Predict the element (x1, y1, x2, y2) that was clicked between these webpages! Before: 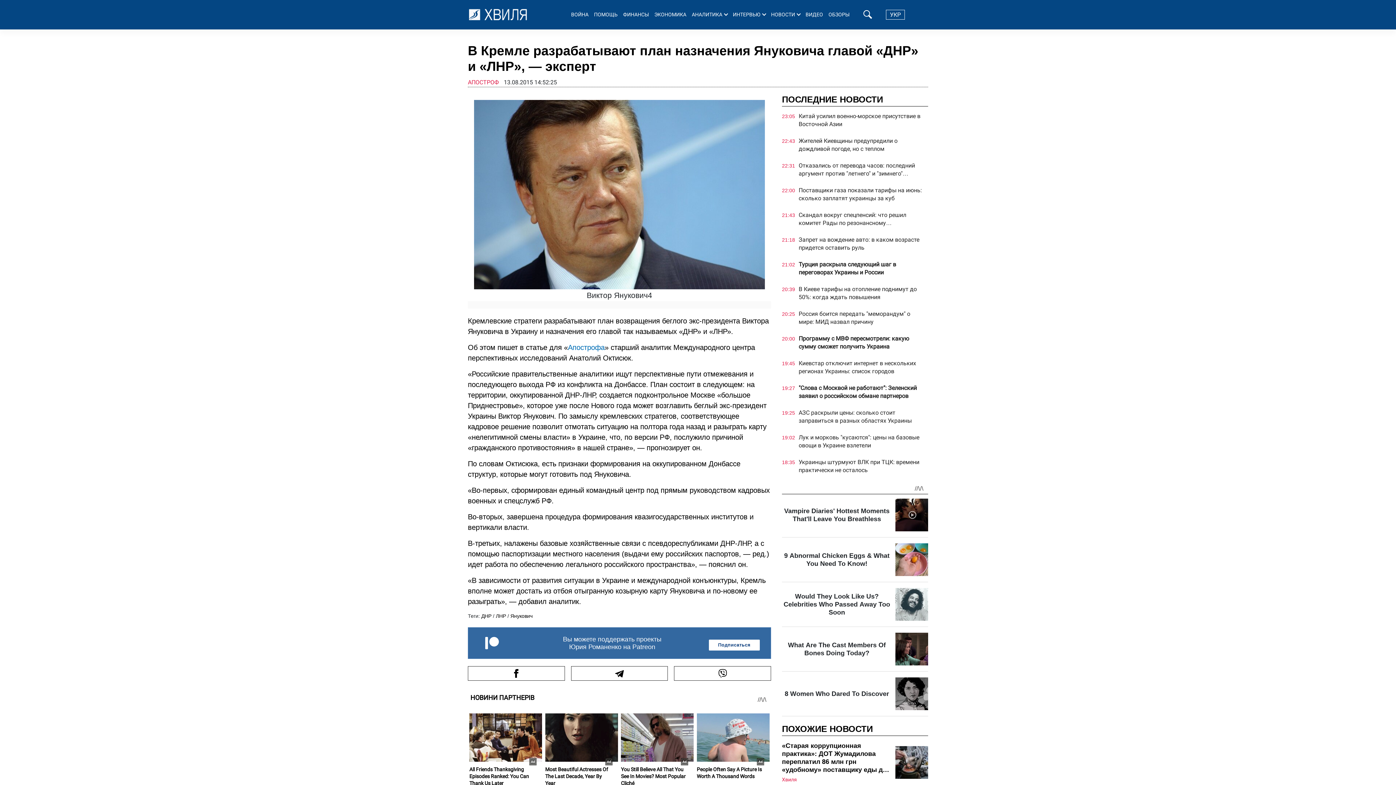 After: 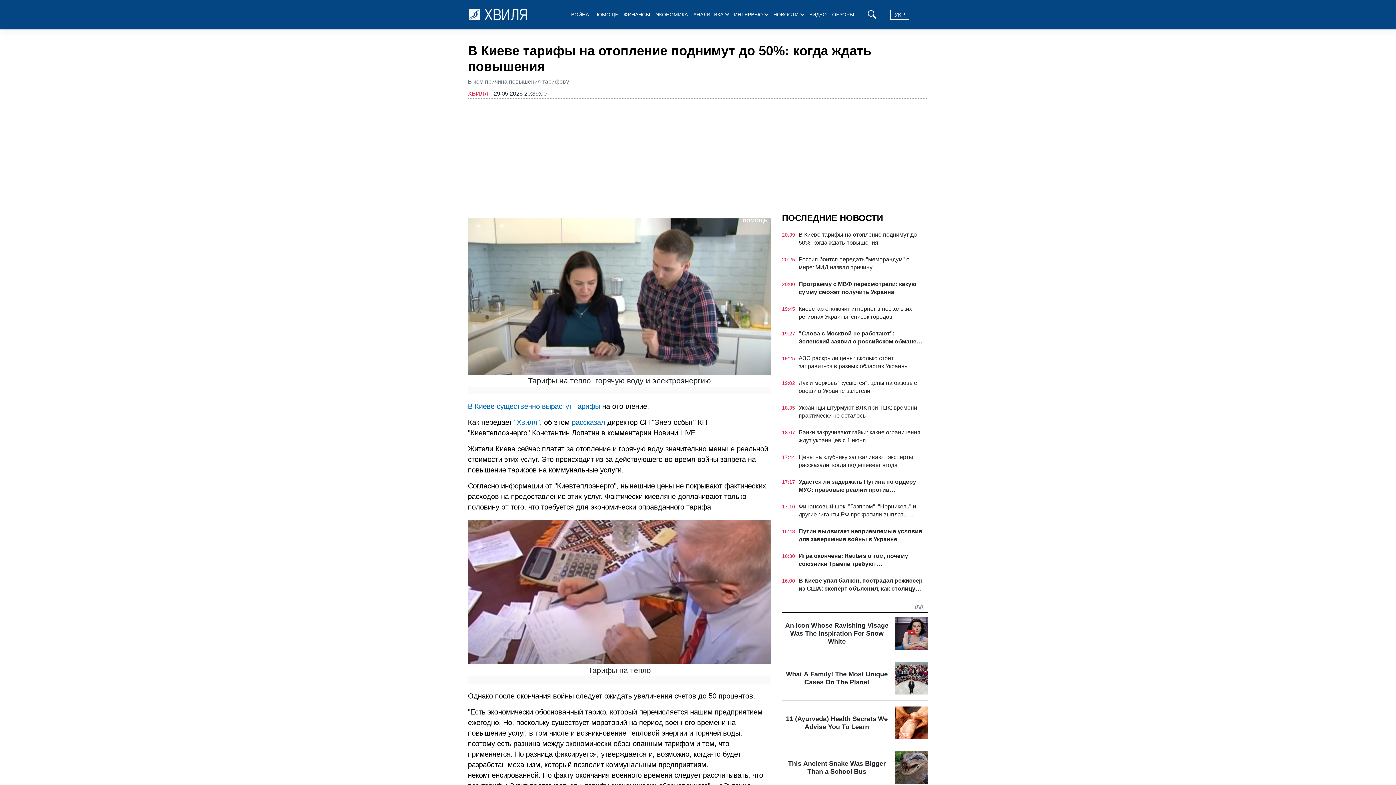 Action: label: В Киеве тарифы на отопление поднимут до 50%: когда ждать повышения bbox: (798, 285, 924, 301)